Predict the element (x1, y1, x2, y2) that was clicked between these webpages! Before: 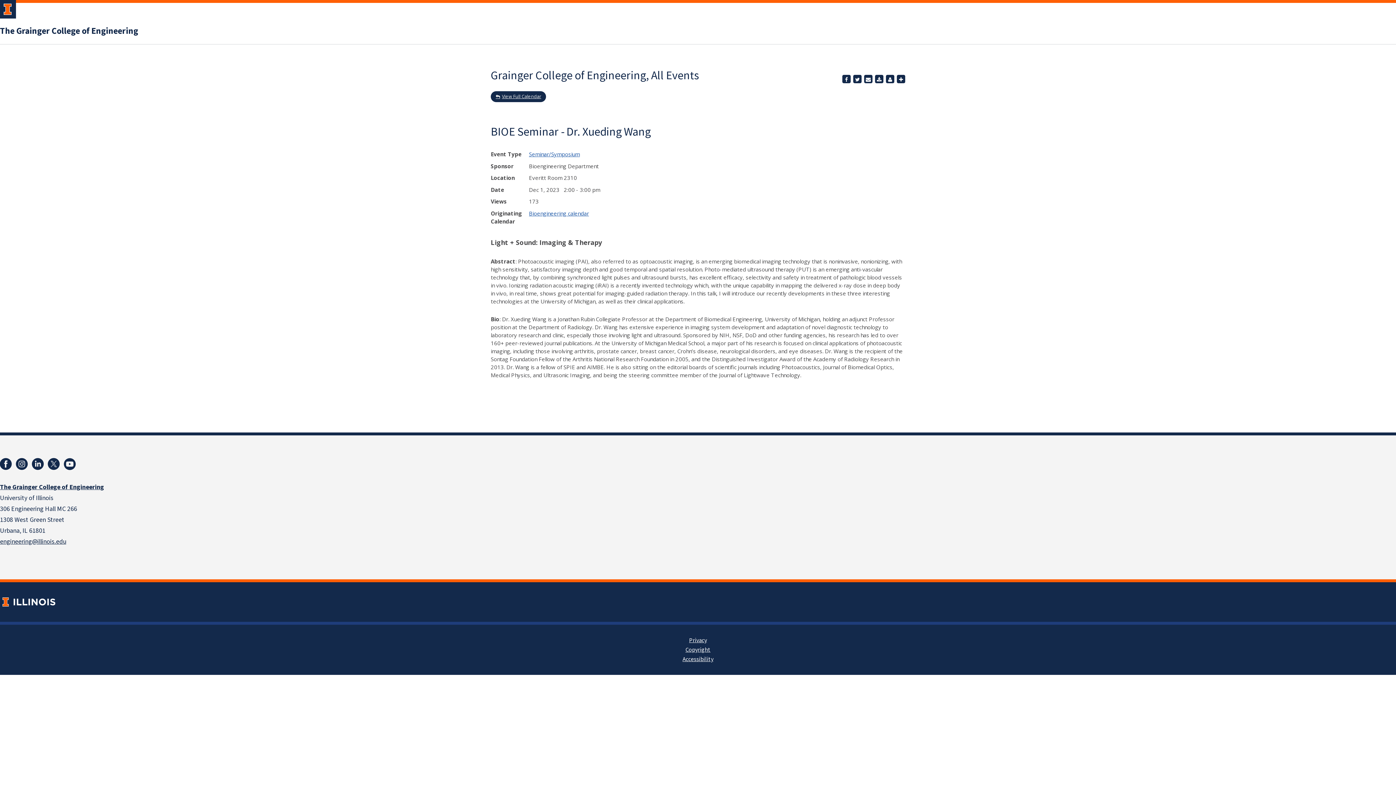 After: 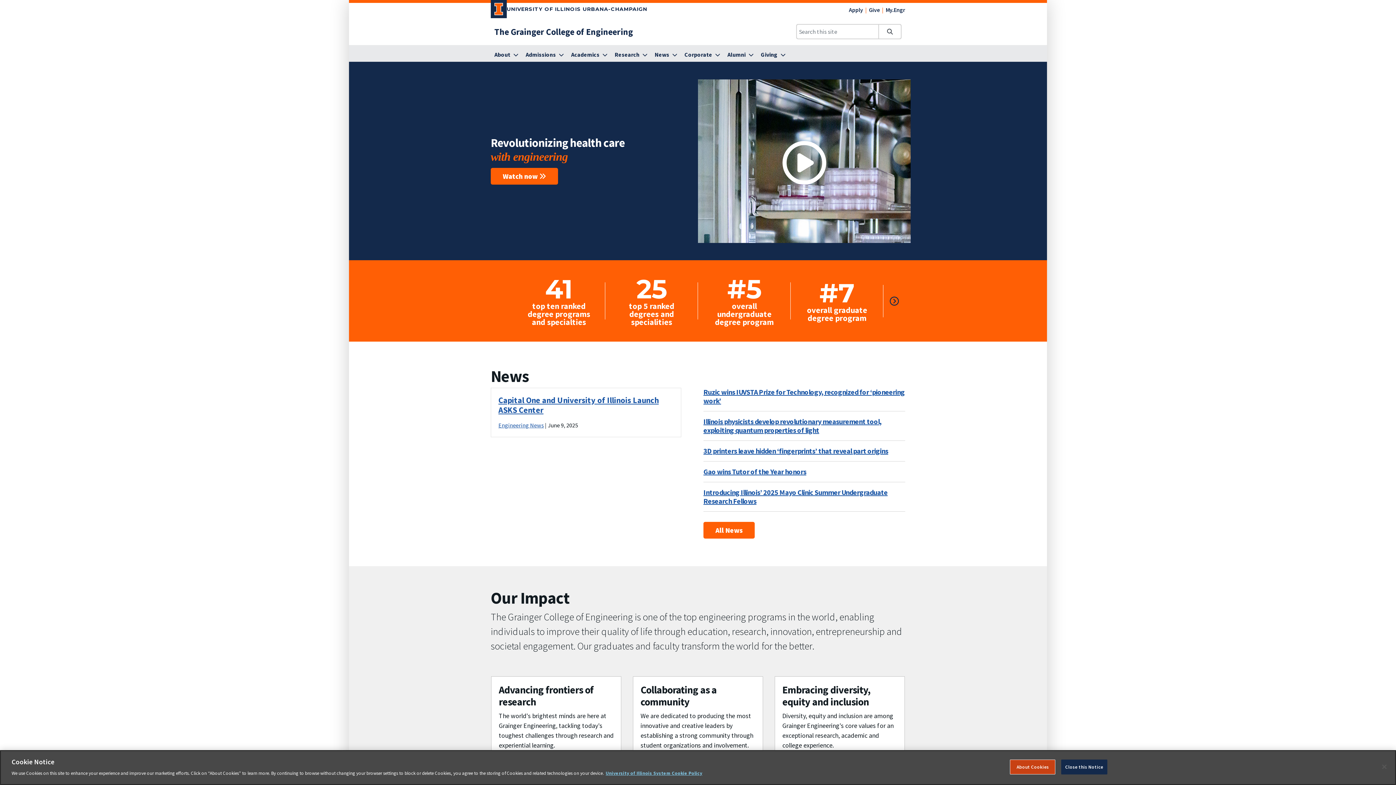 Action: bbox: (0, 482, 104, 491) label: The Grainger College of Engineering